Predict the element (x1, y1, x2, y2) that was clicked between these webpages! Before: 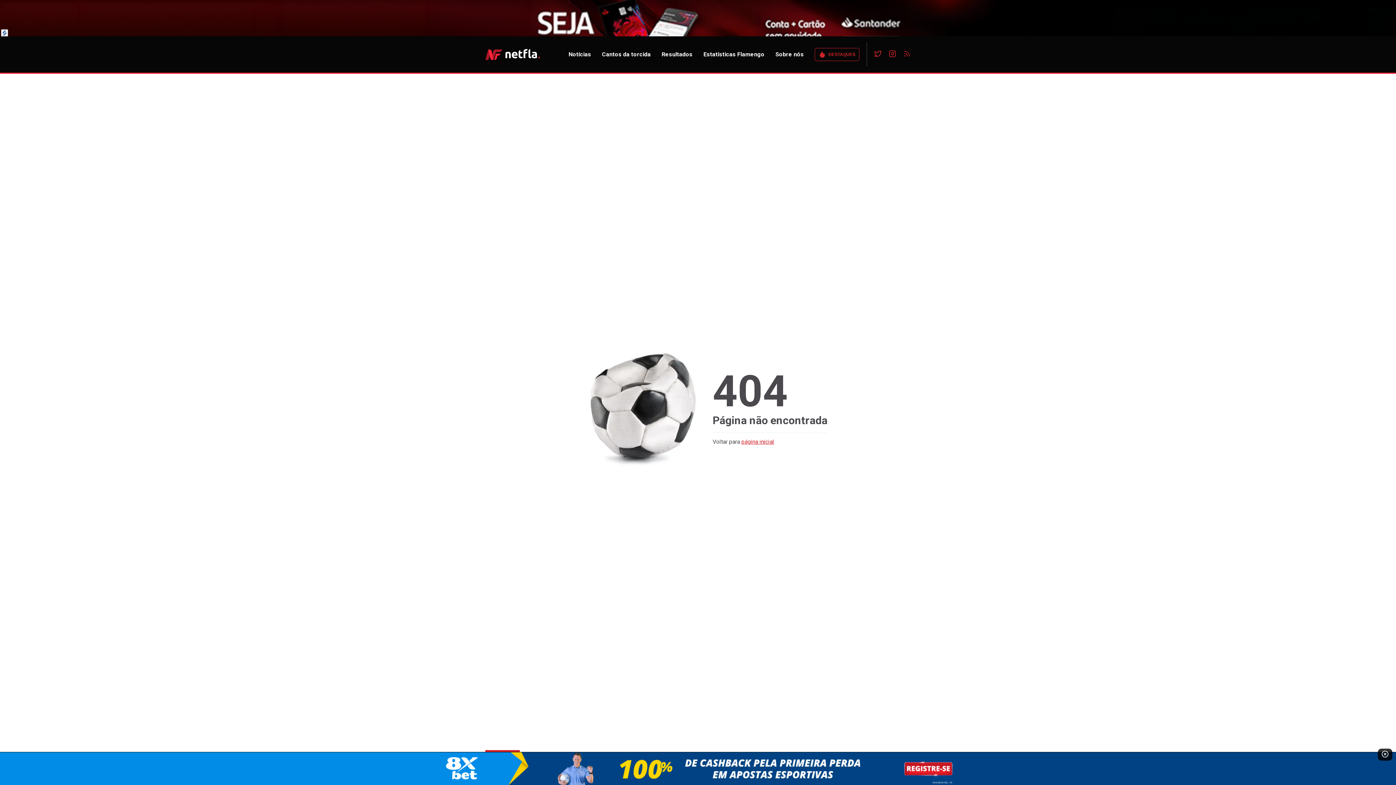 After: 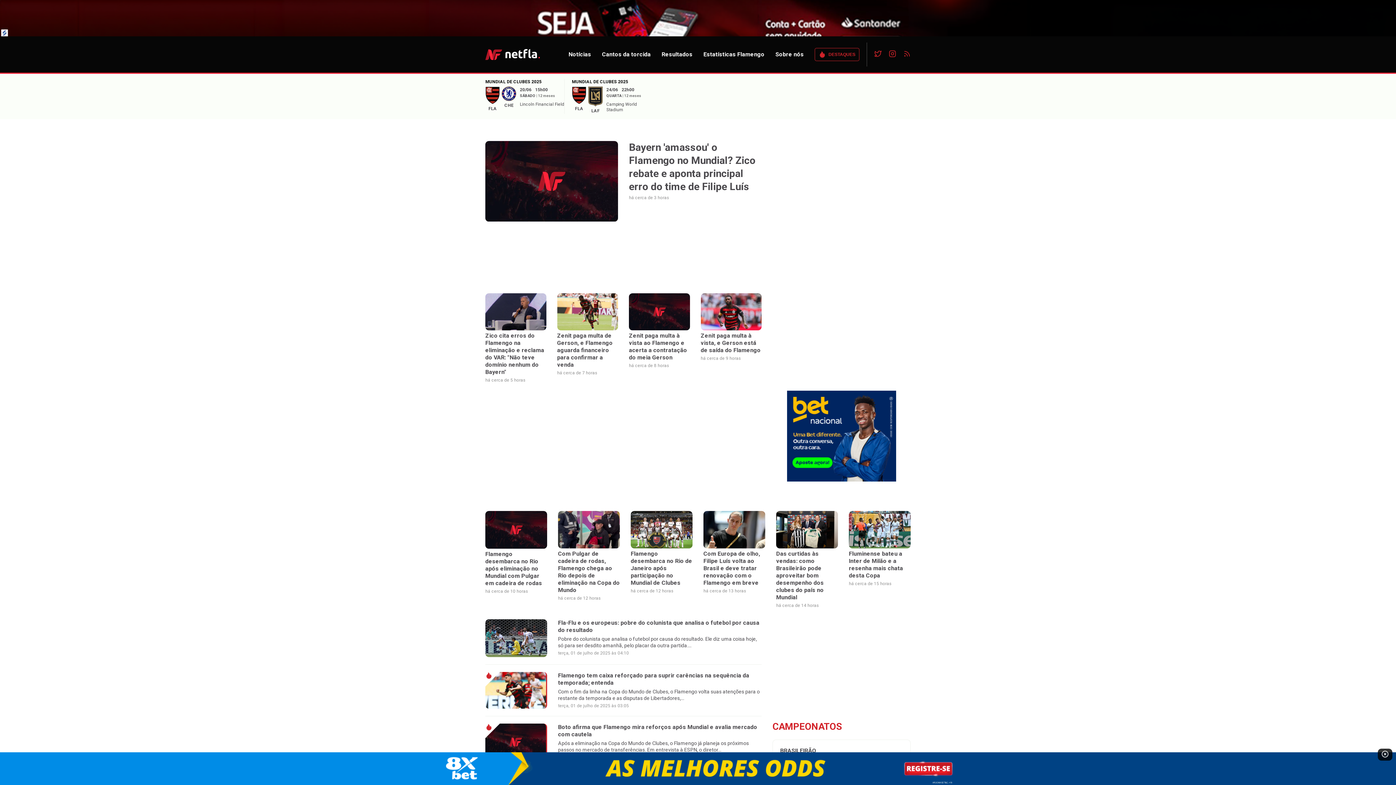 Action: bbox: (485, 48, 540, 60) label: NETFLA | Todas as notícias do flamengo em um só lugar